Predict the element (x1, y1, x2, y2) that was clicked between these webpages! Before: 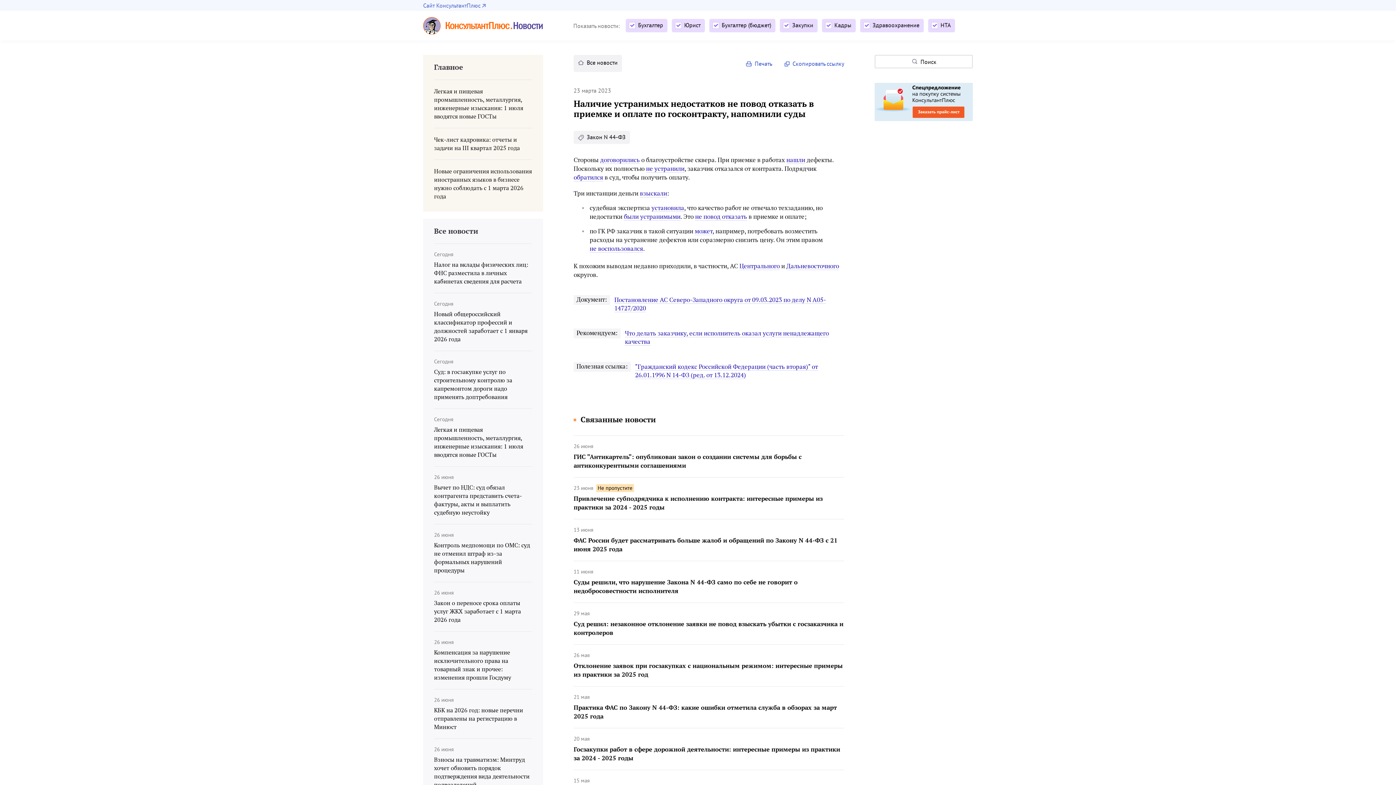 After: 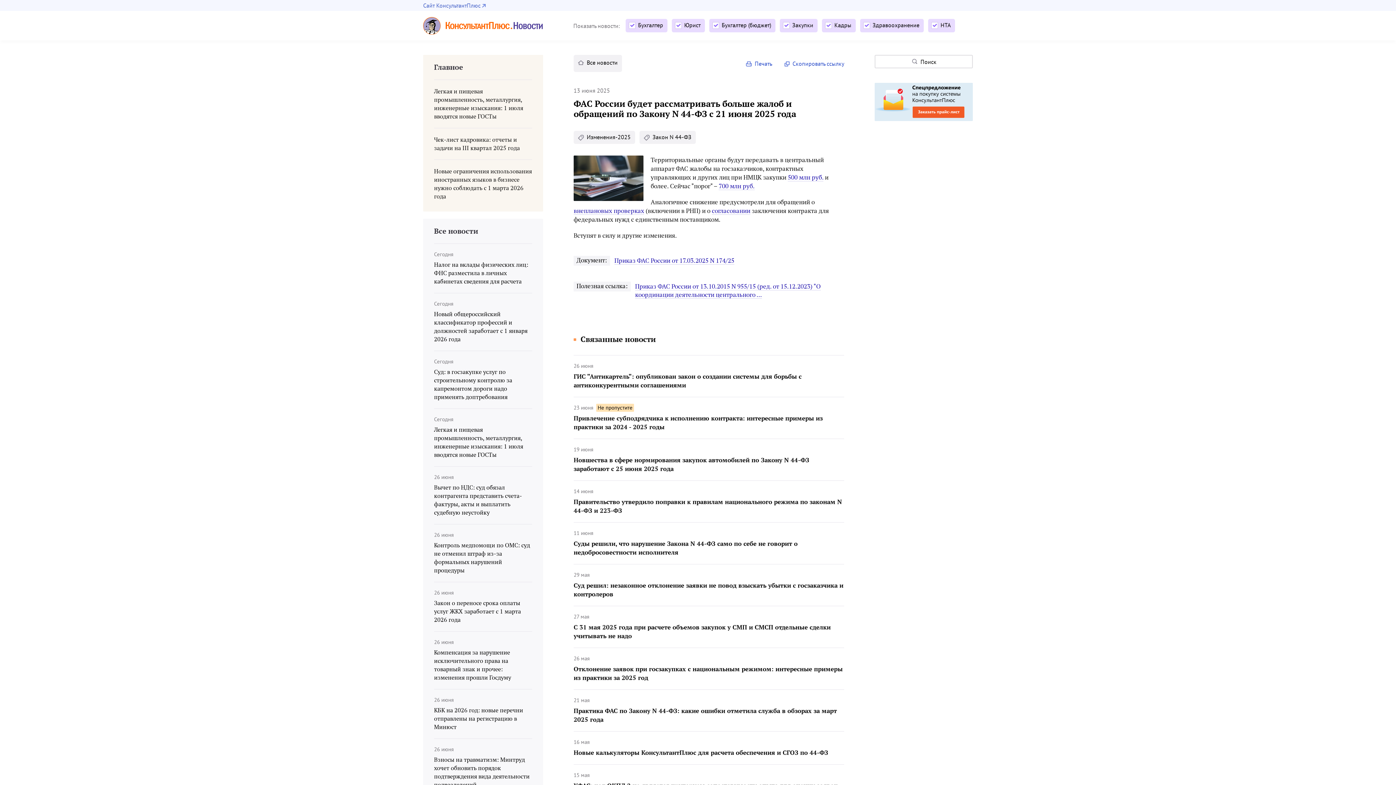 Action: label: ФАС России будет рассматривать больше жалоб и обращений по Закону N 44-ФЗ с 21 июня 2025 года bbox: (573, 536, 844, 553)